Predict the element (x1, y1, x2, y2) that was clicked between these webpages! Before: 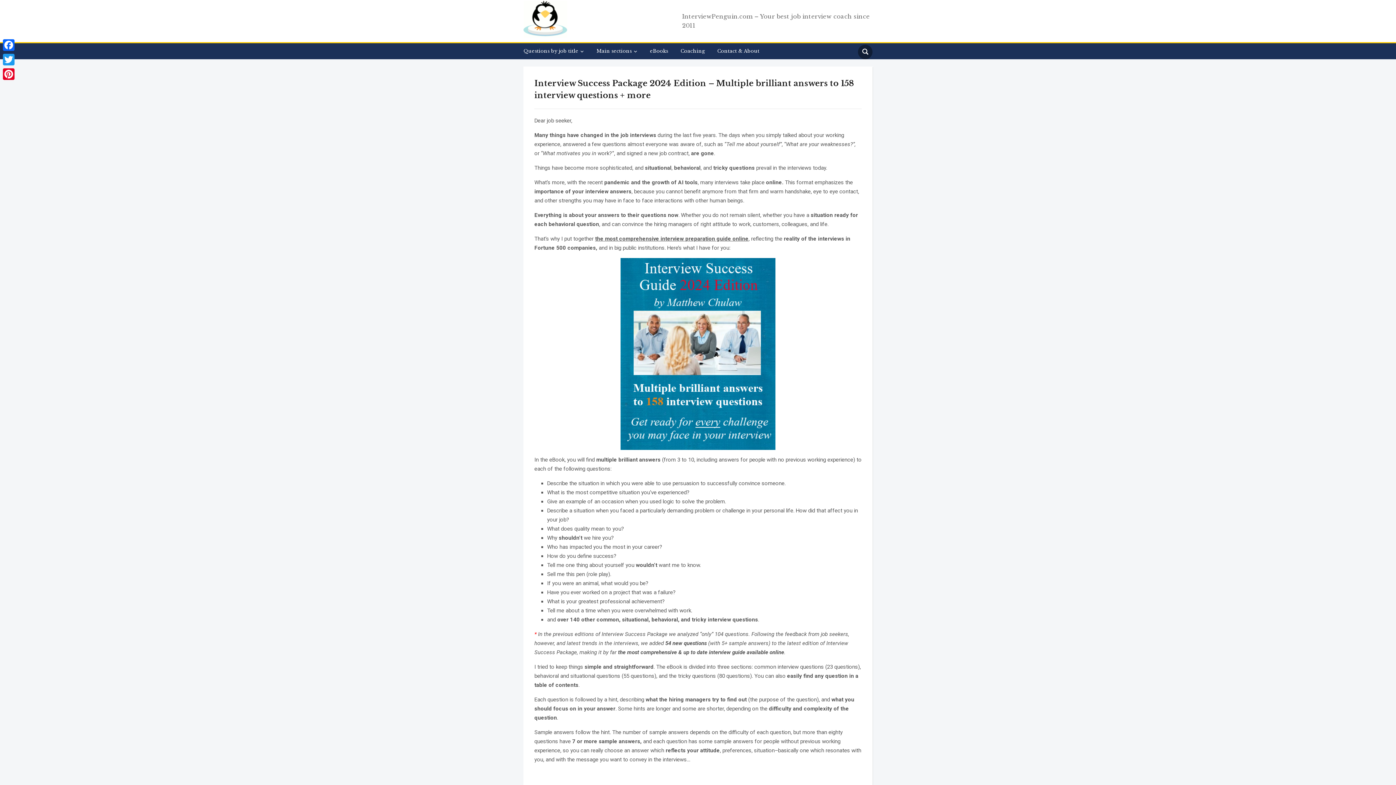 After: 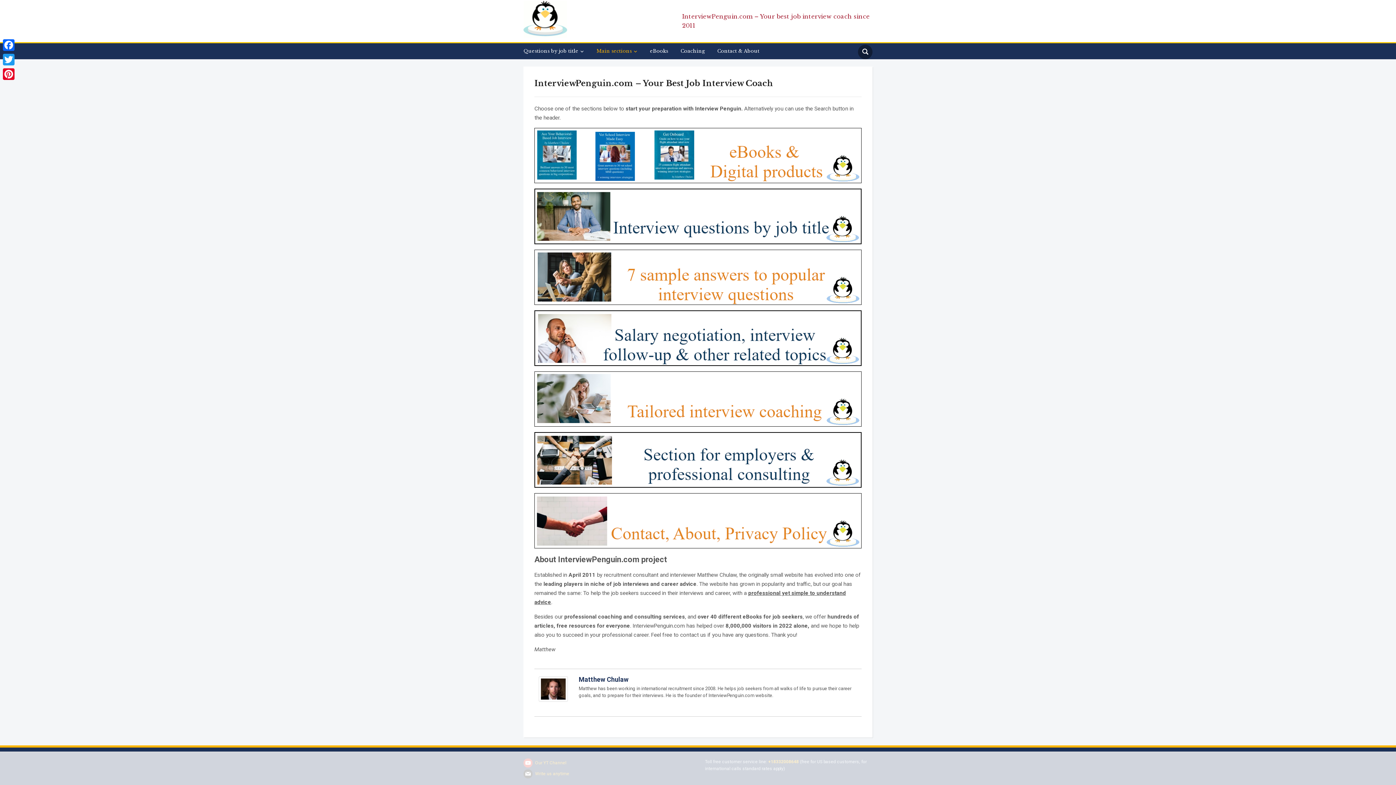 Action: bbox: (673, 9, 872, 33) label: InterviewPenguin.com – Your best job interview coach since 2011